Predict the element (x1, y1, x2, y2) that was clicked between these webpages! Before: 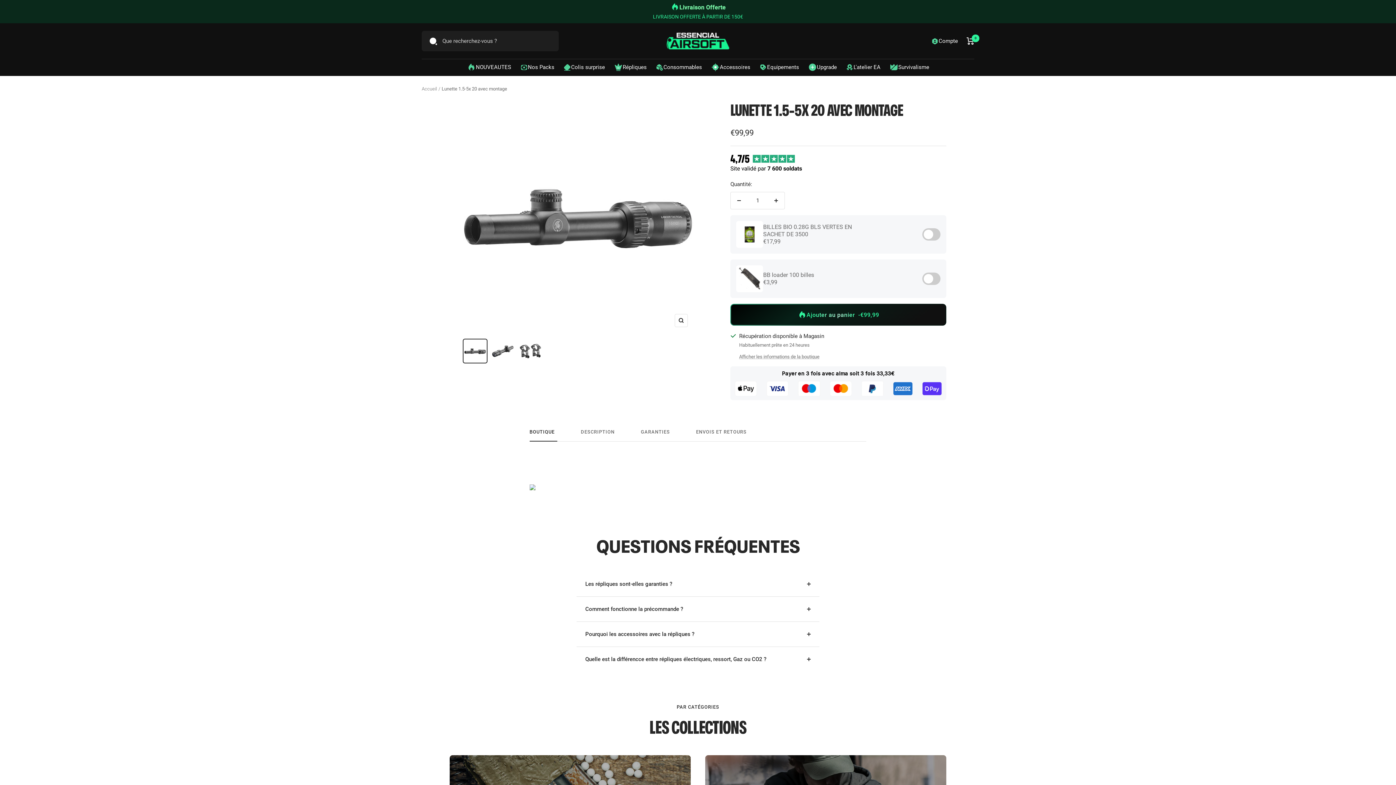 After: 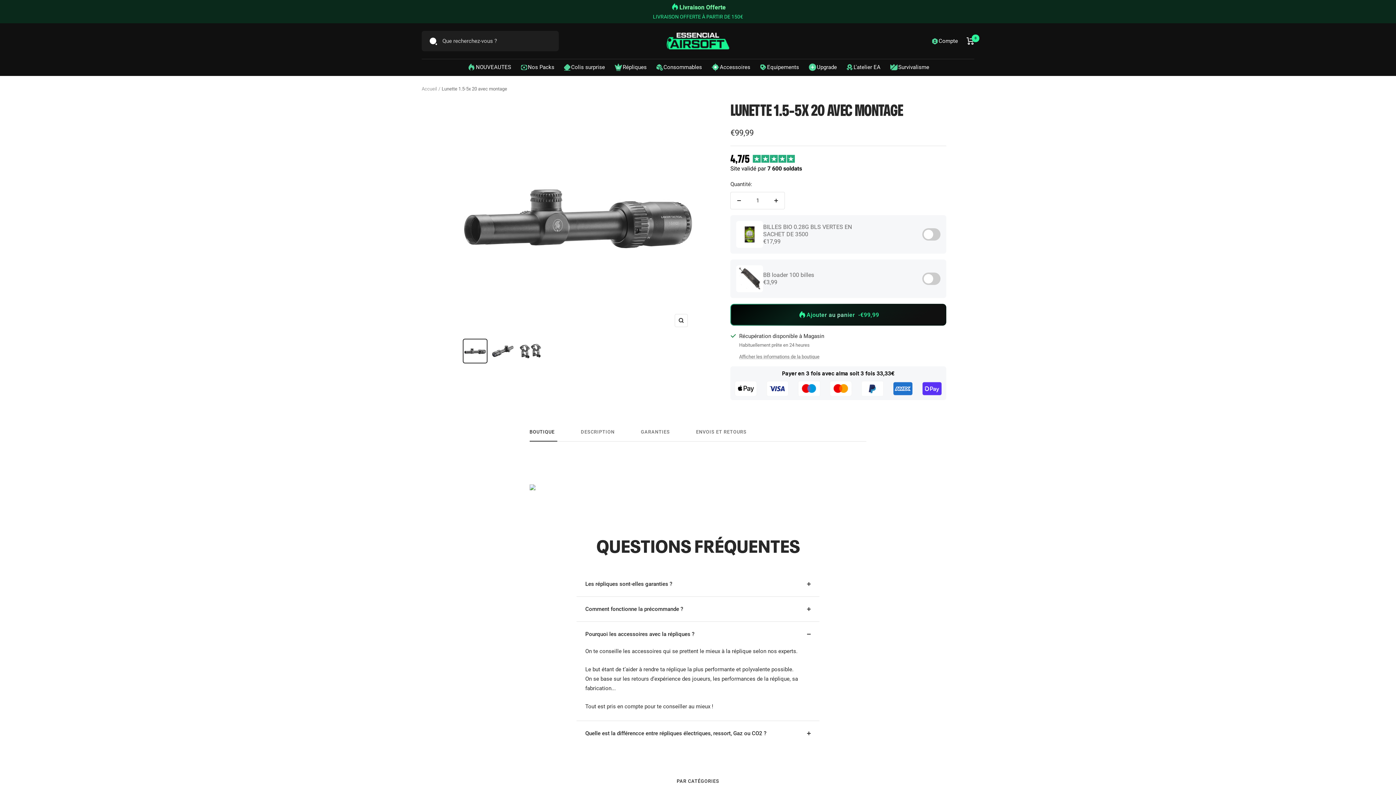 Action: bbox: (576, 622, 819, 646) label: Pourquoi les accessoires avec la répliques ?